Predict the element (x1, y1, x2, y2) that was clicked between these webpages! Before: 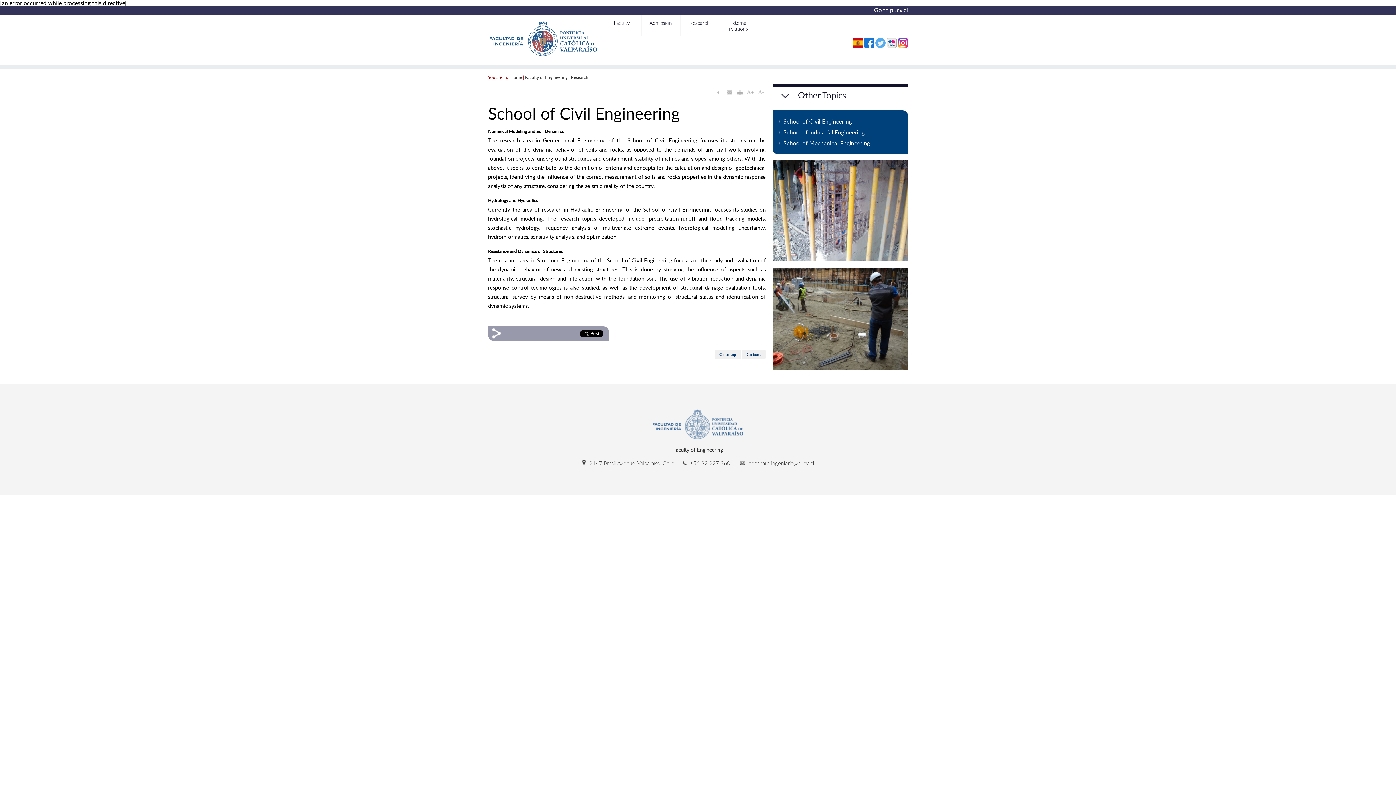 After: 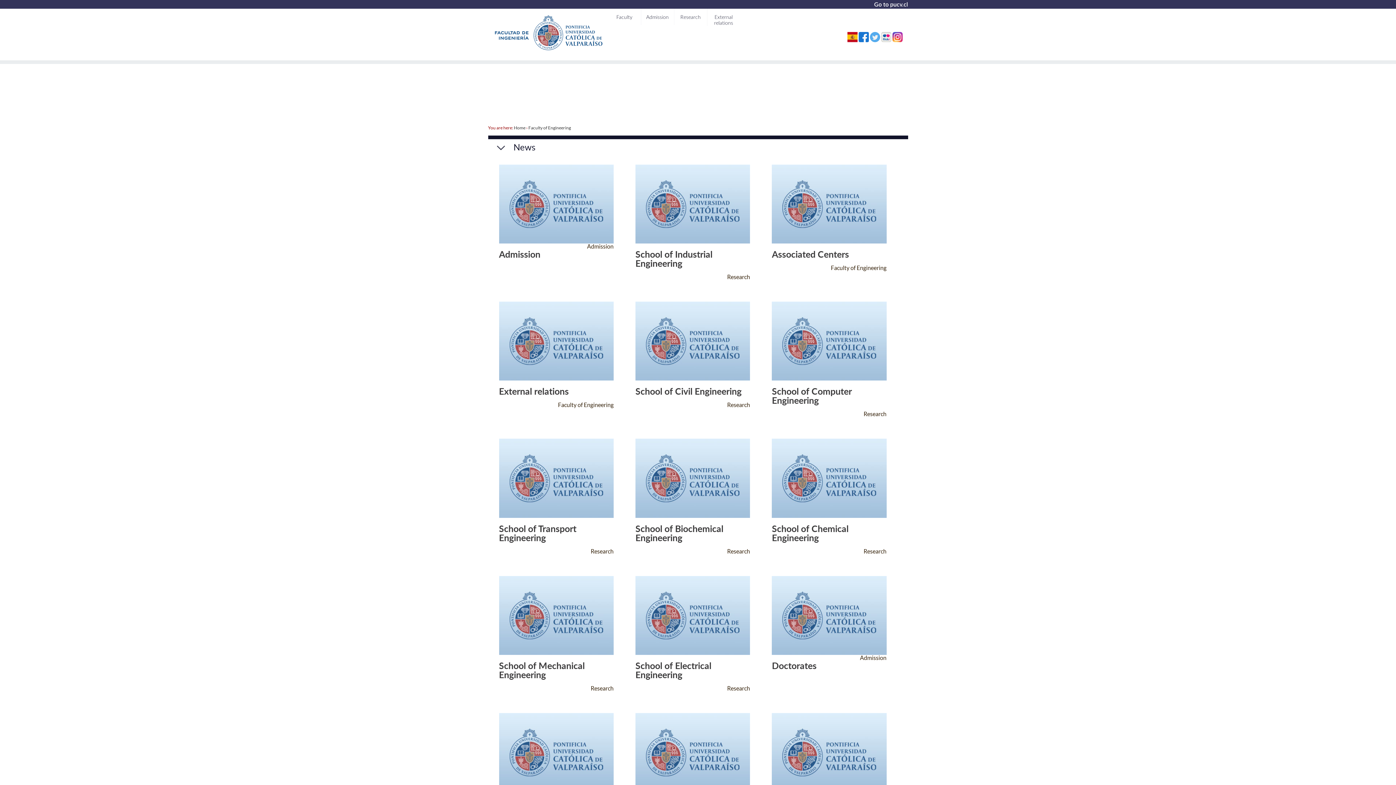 Action: bbox: (525, 74, 567, 79) label: Faculty of Engineering